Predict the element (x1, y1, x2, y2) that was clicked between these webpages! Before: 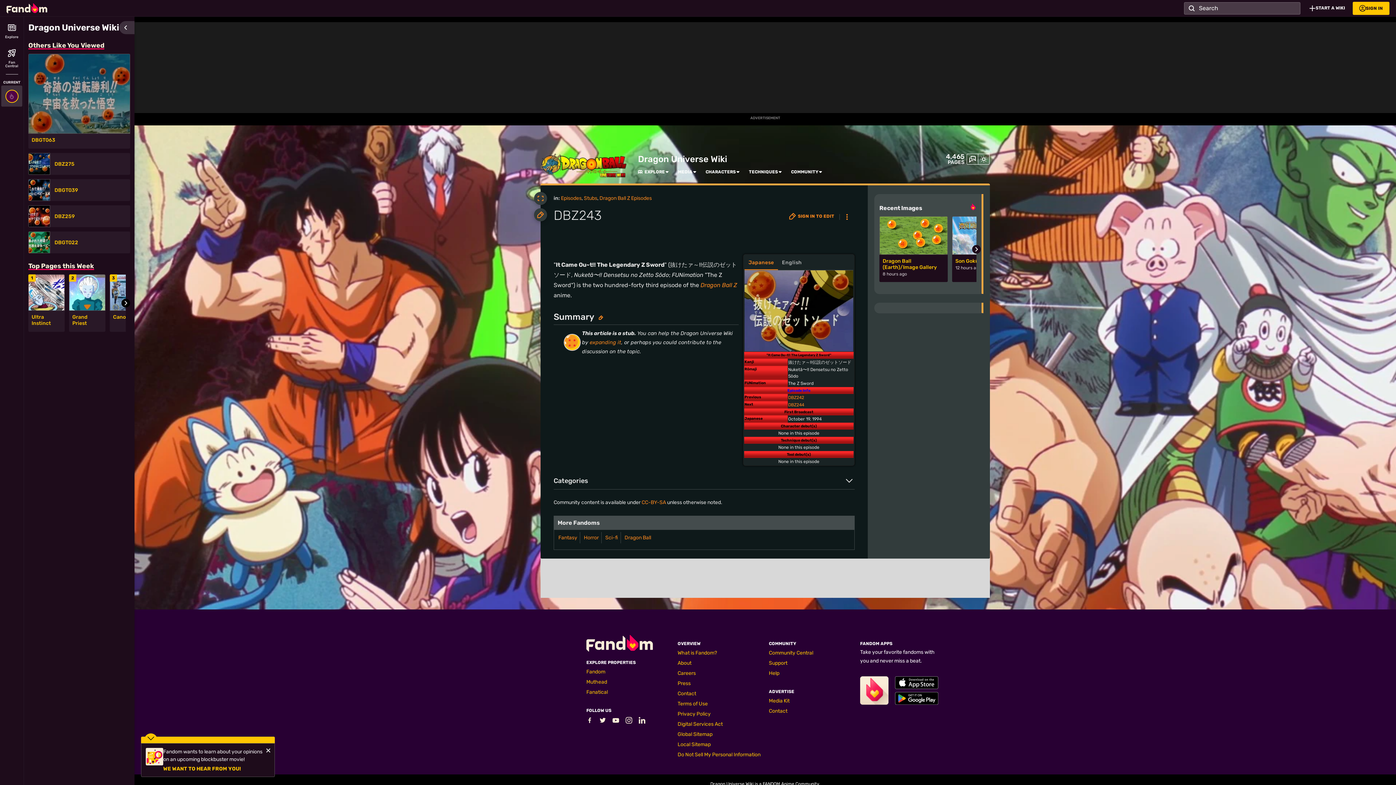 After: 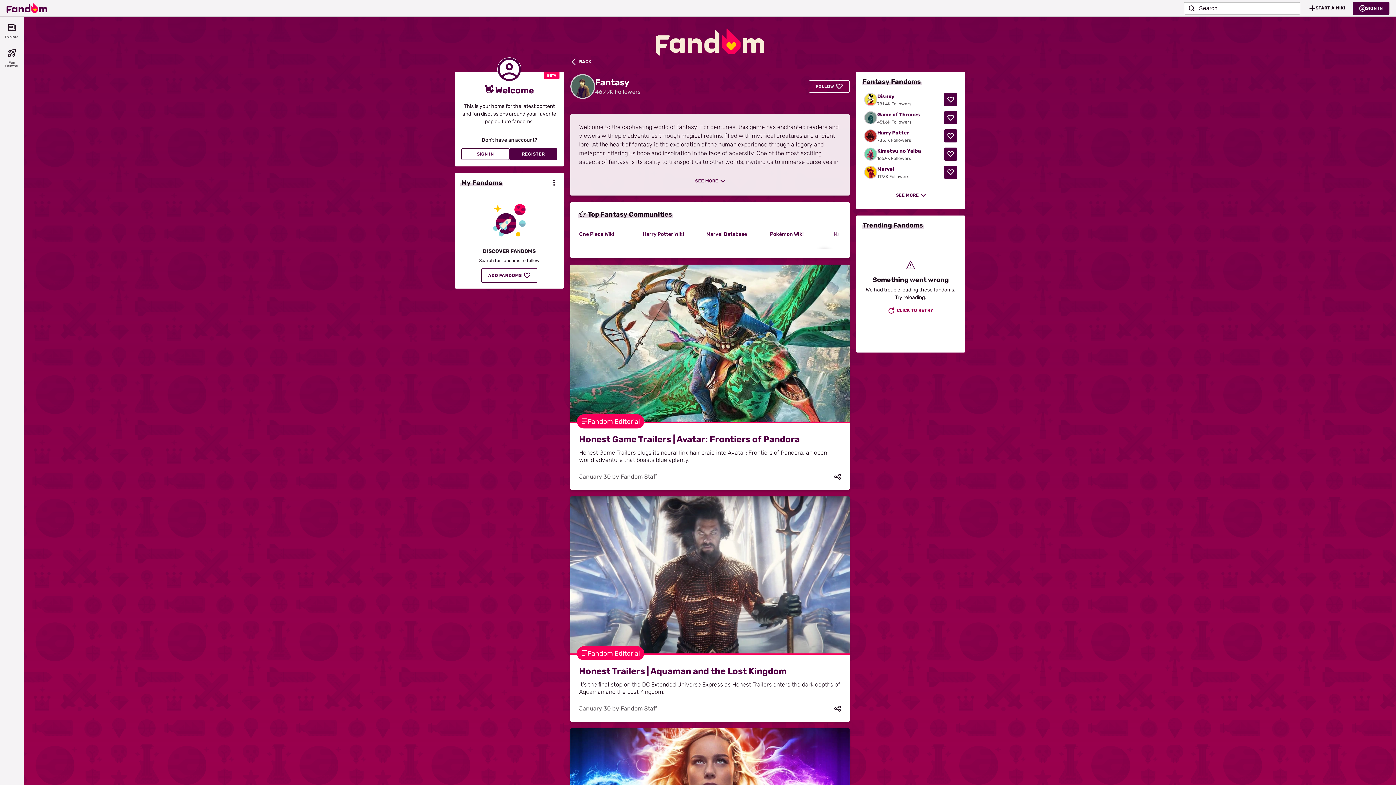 Action: bbox: (558, 534, 577, 541) label: Fantasy